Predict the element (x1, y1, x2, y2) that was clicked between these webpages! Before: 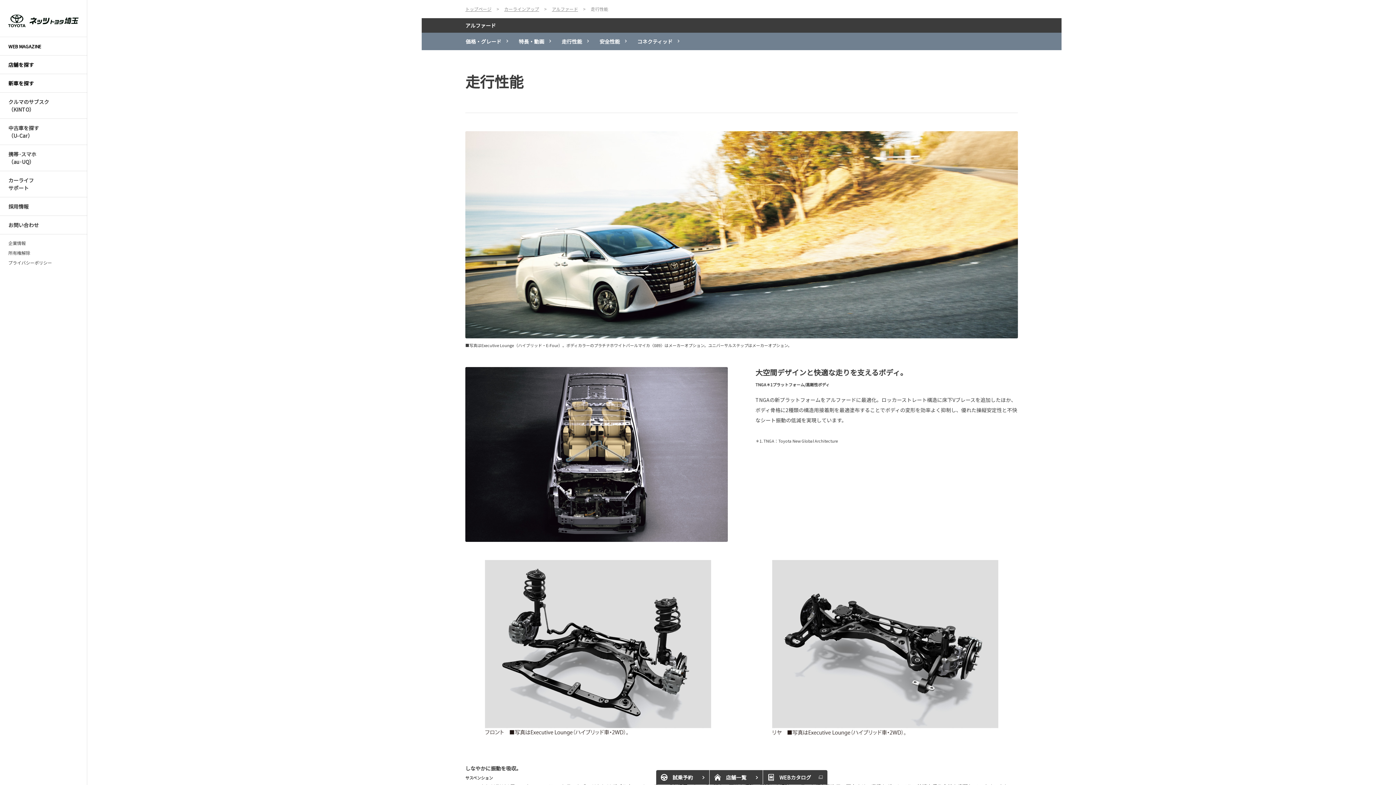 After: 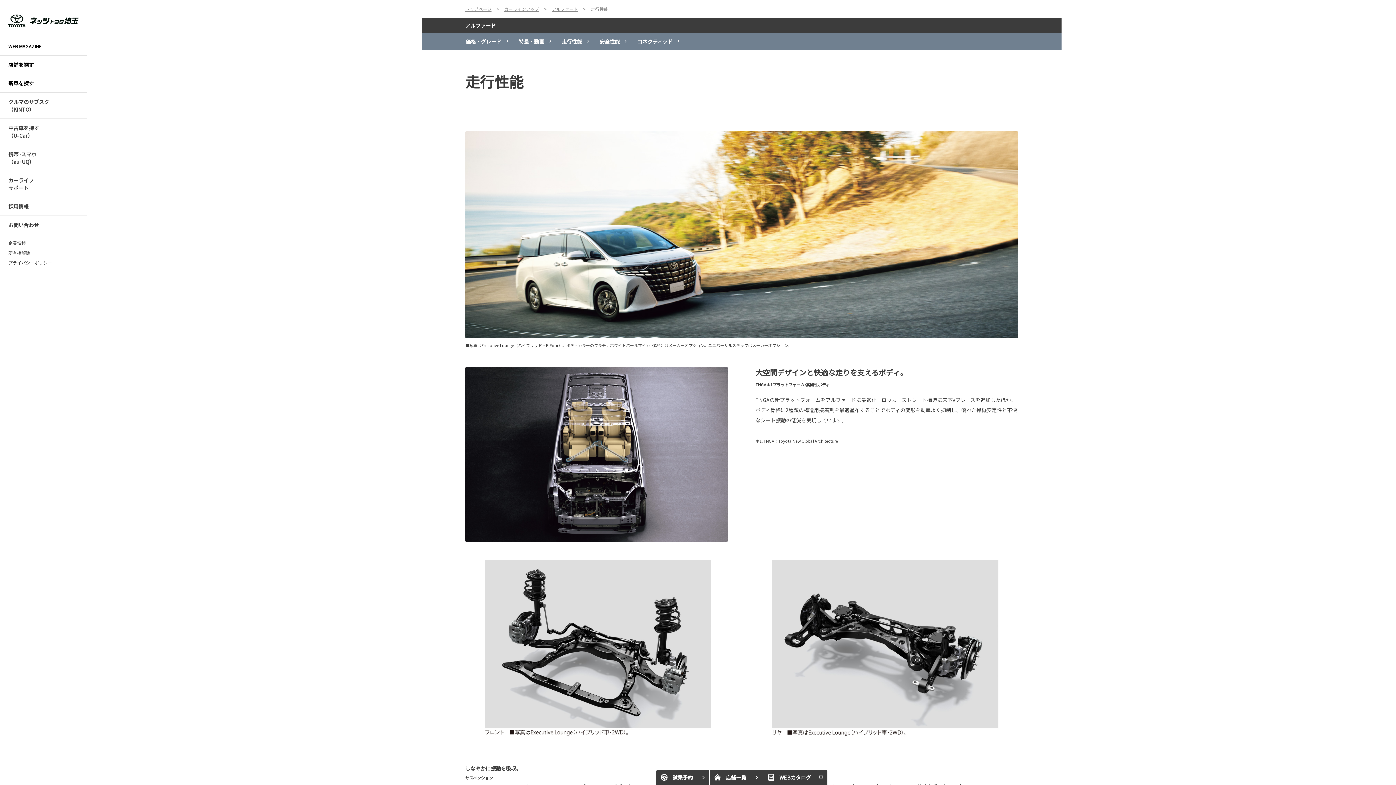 Action: bbox: (553, 32, 590, 50) label: 走行性能